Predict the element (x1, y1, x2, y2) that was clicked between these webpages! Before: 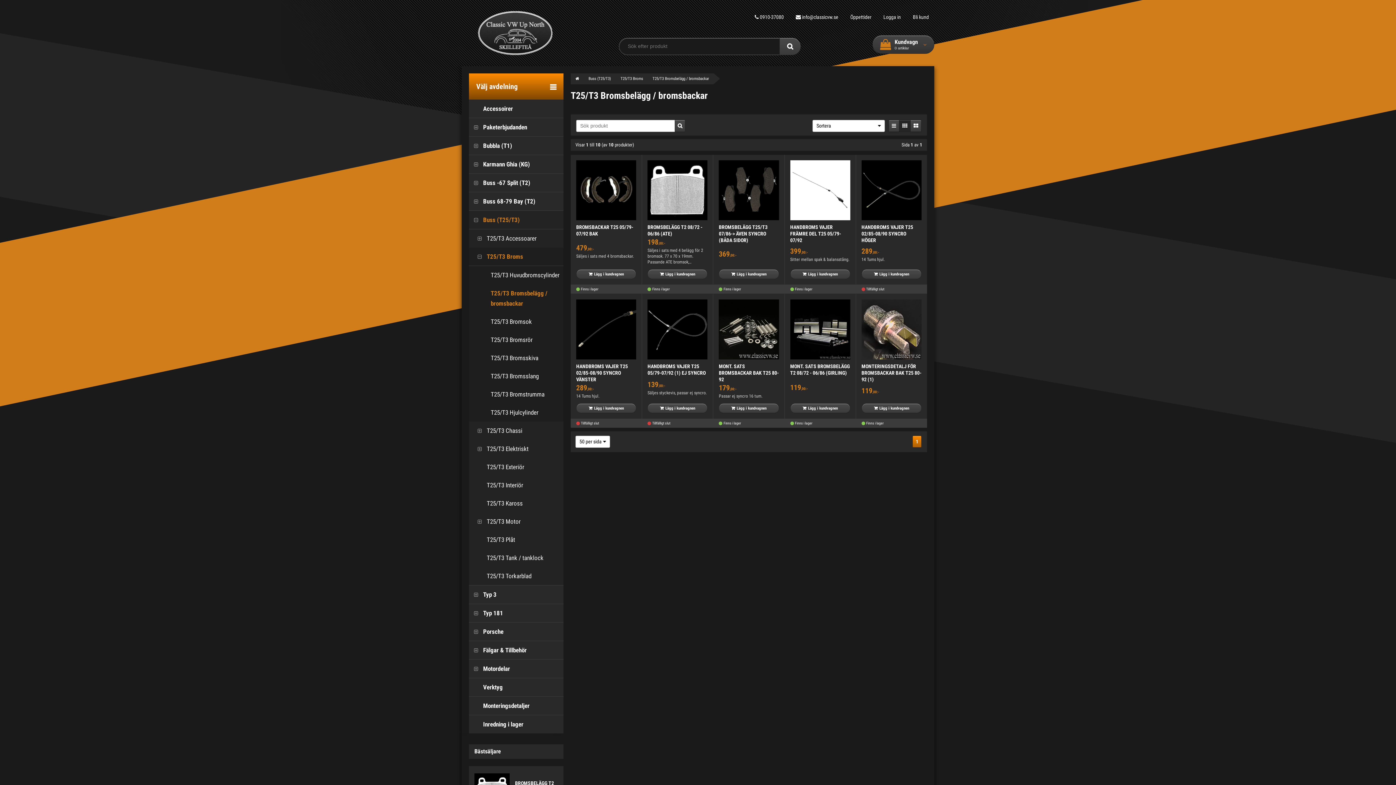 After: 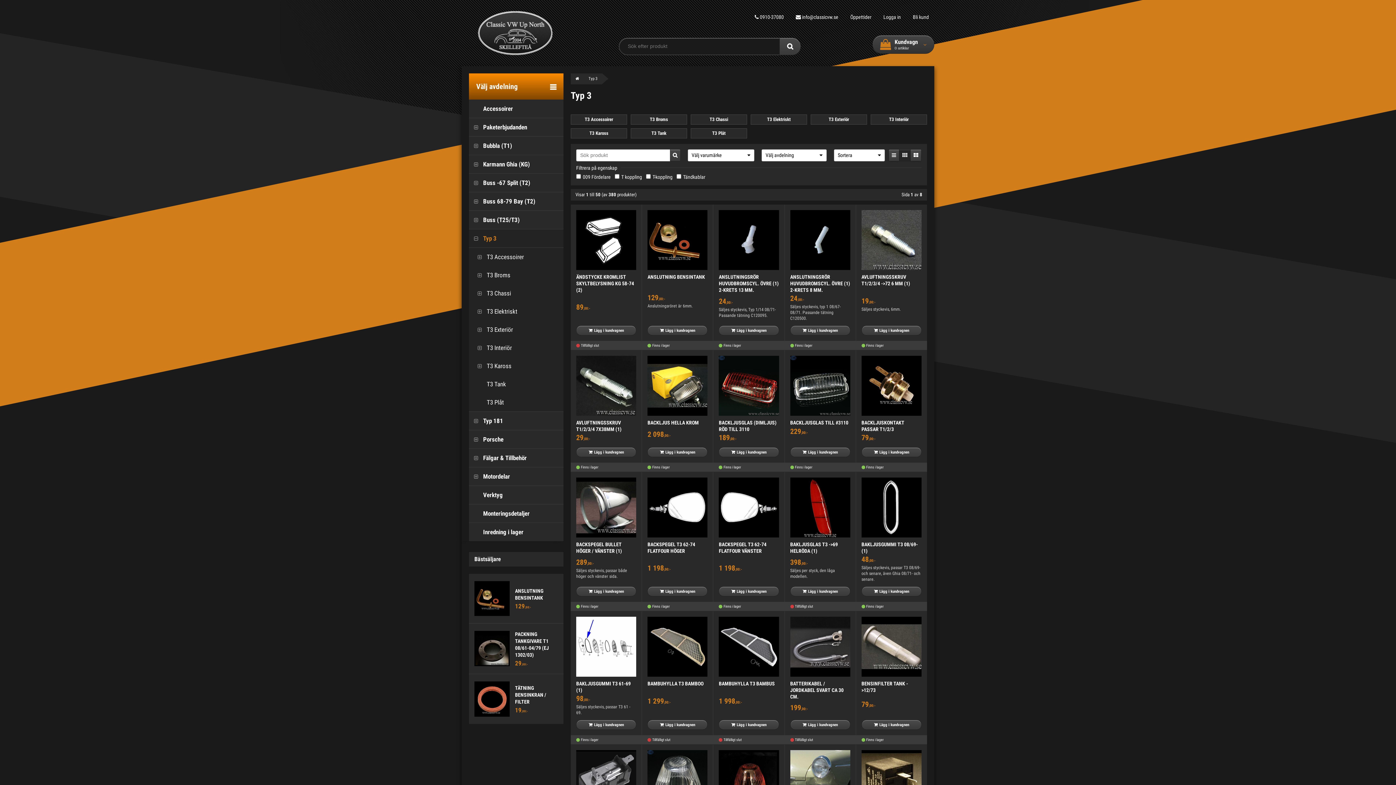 Action: label: Typ 3 bbox: (469, 585, 563, 603)